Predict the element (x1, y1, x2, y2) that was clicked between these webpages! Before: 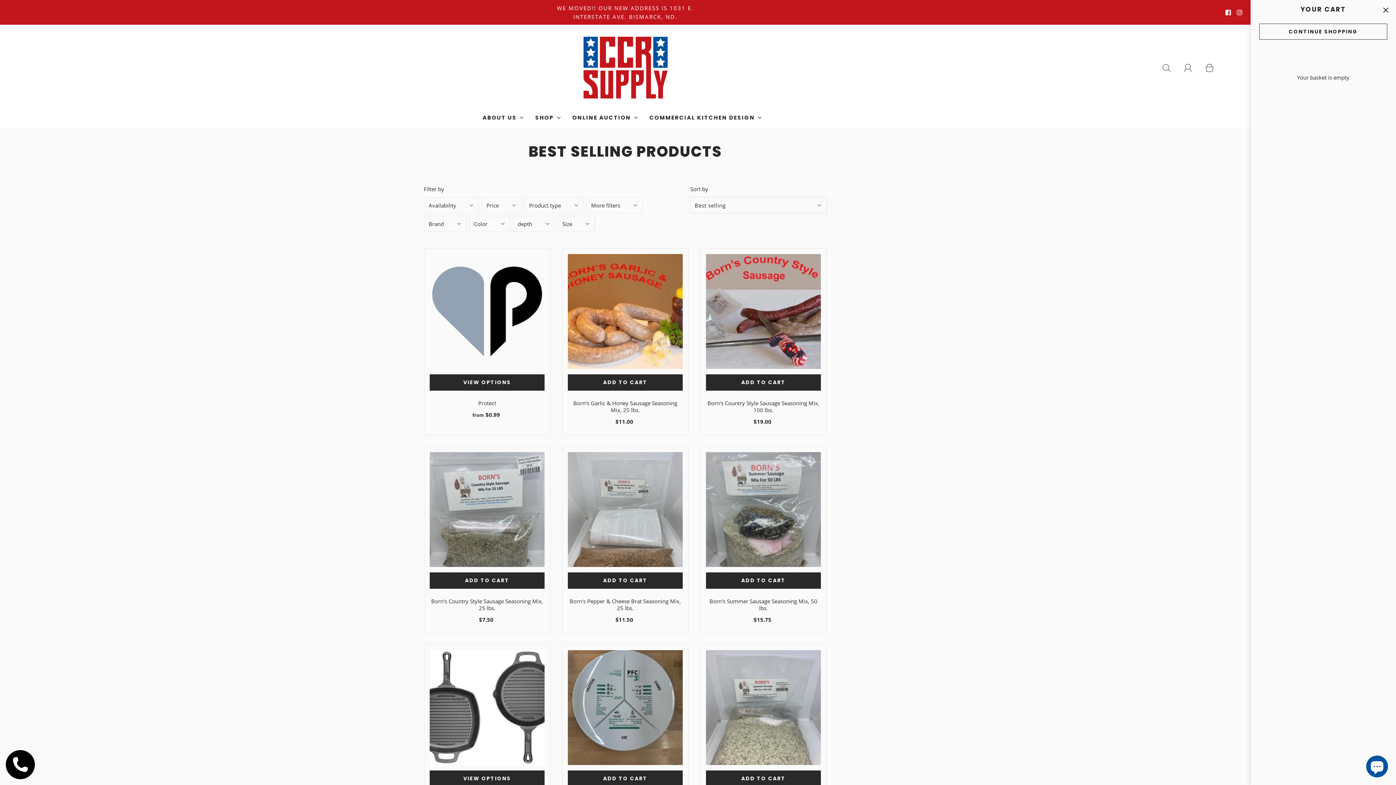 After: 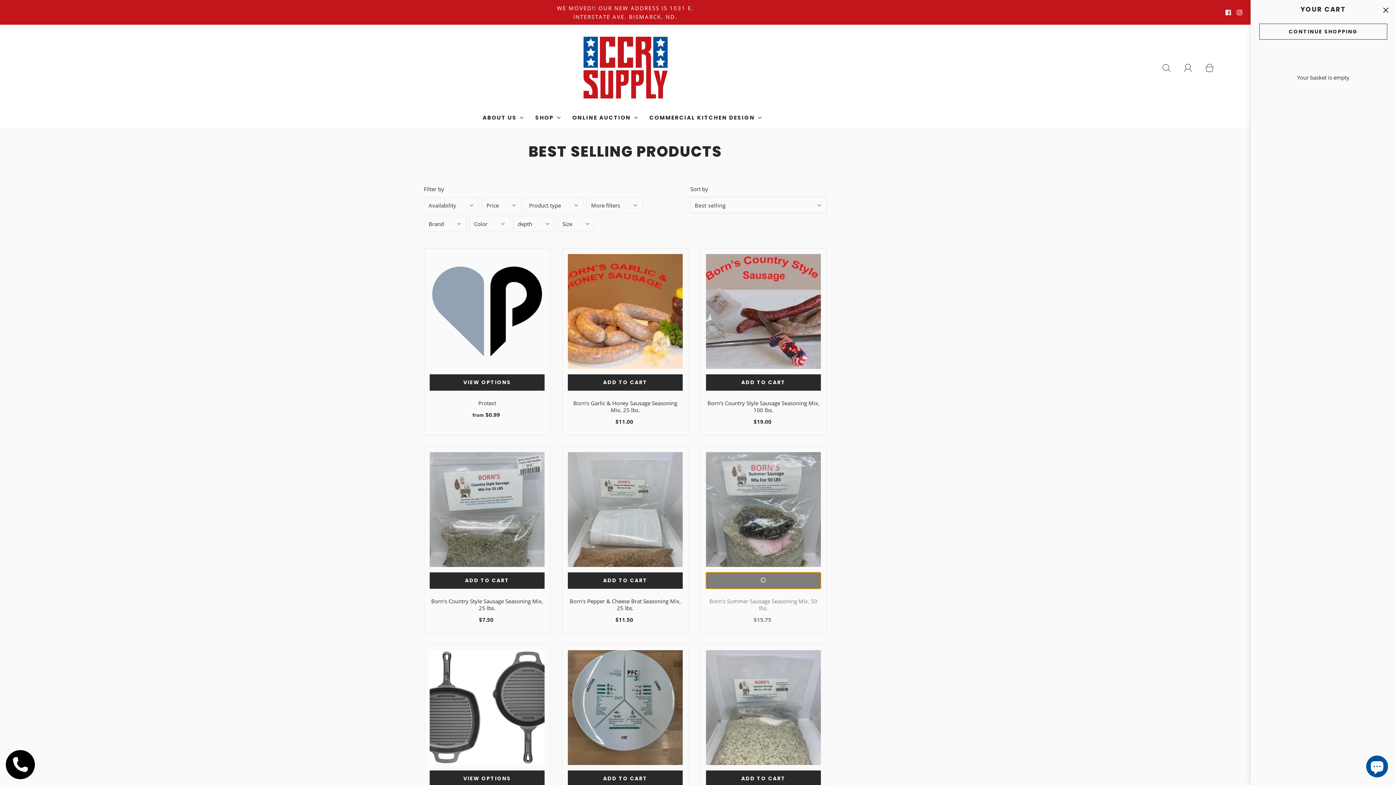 Action: label: ADD TO CART bbox: (706, 572, 821, 589)